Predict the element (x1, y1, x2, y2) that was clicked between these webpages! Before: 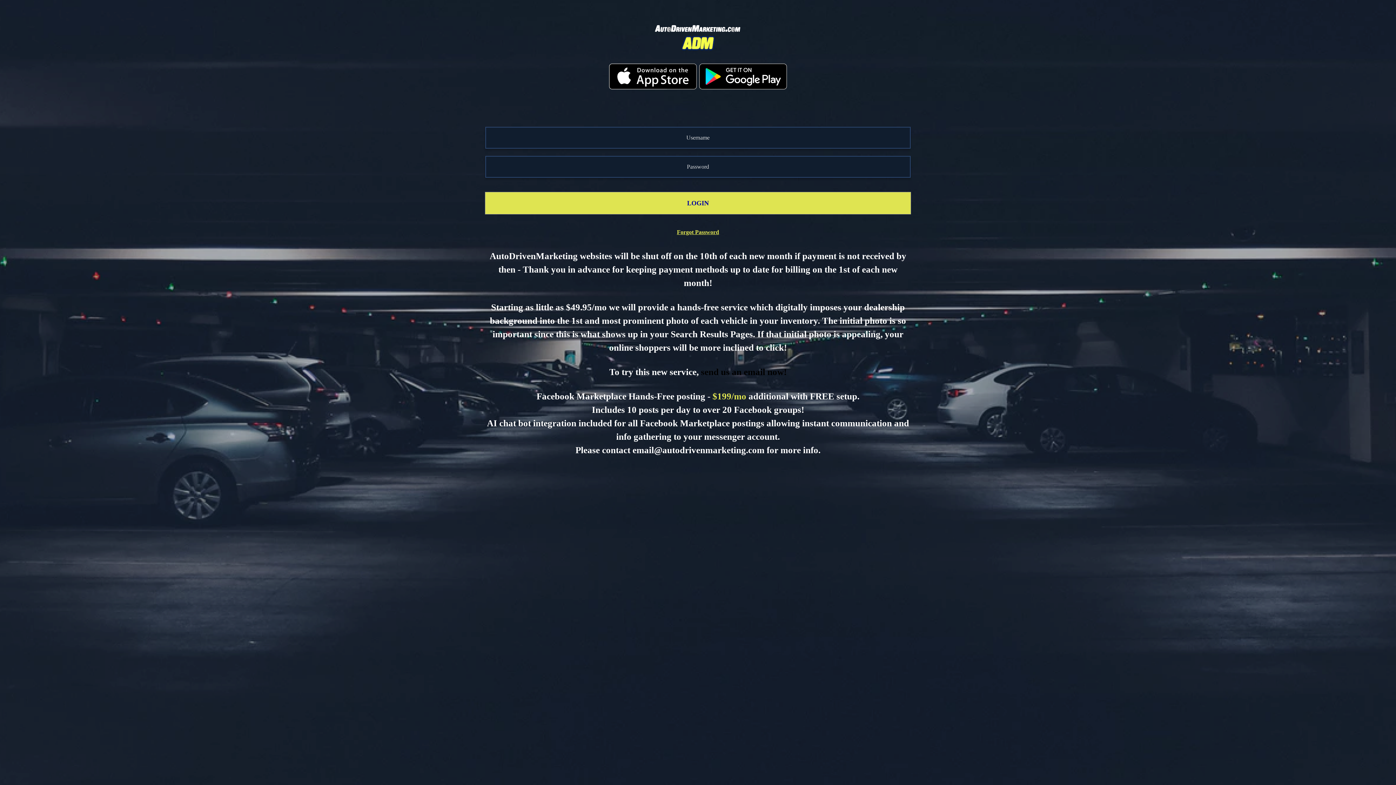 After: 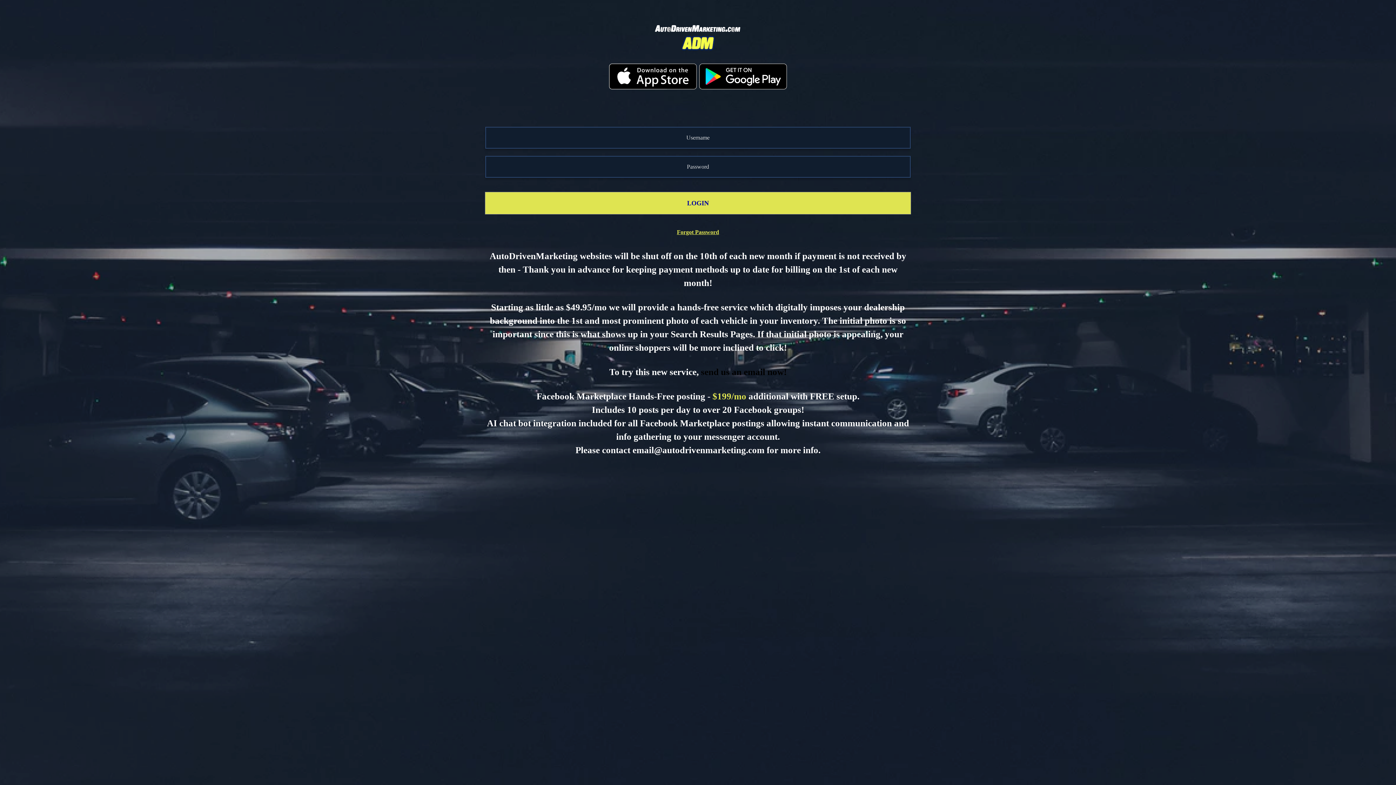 Action: bbox: (608, 72, 697, 79)